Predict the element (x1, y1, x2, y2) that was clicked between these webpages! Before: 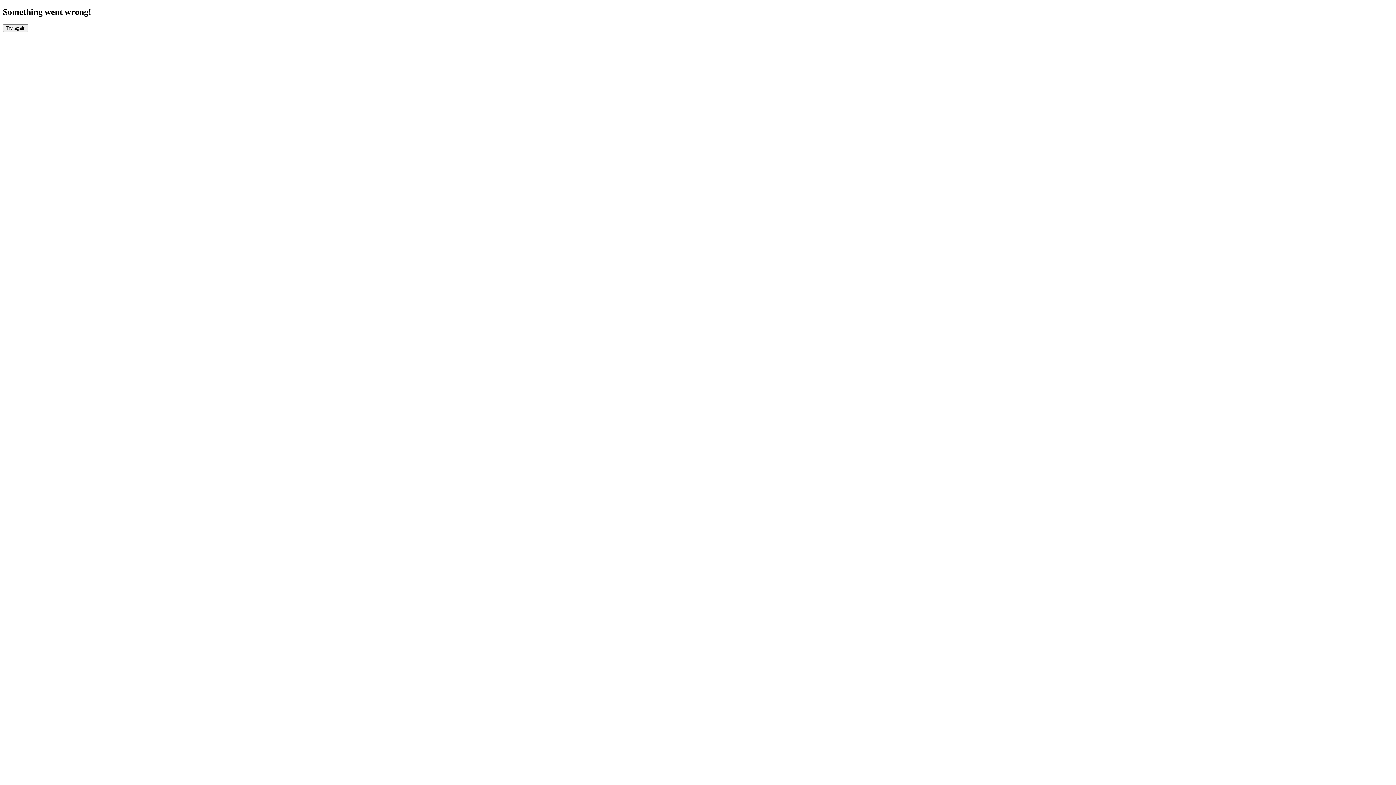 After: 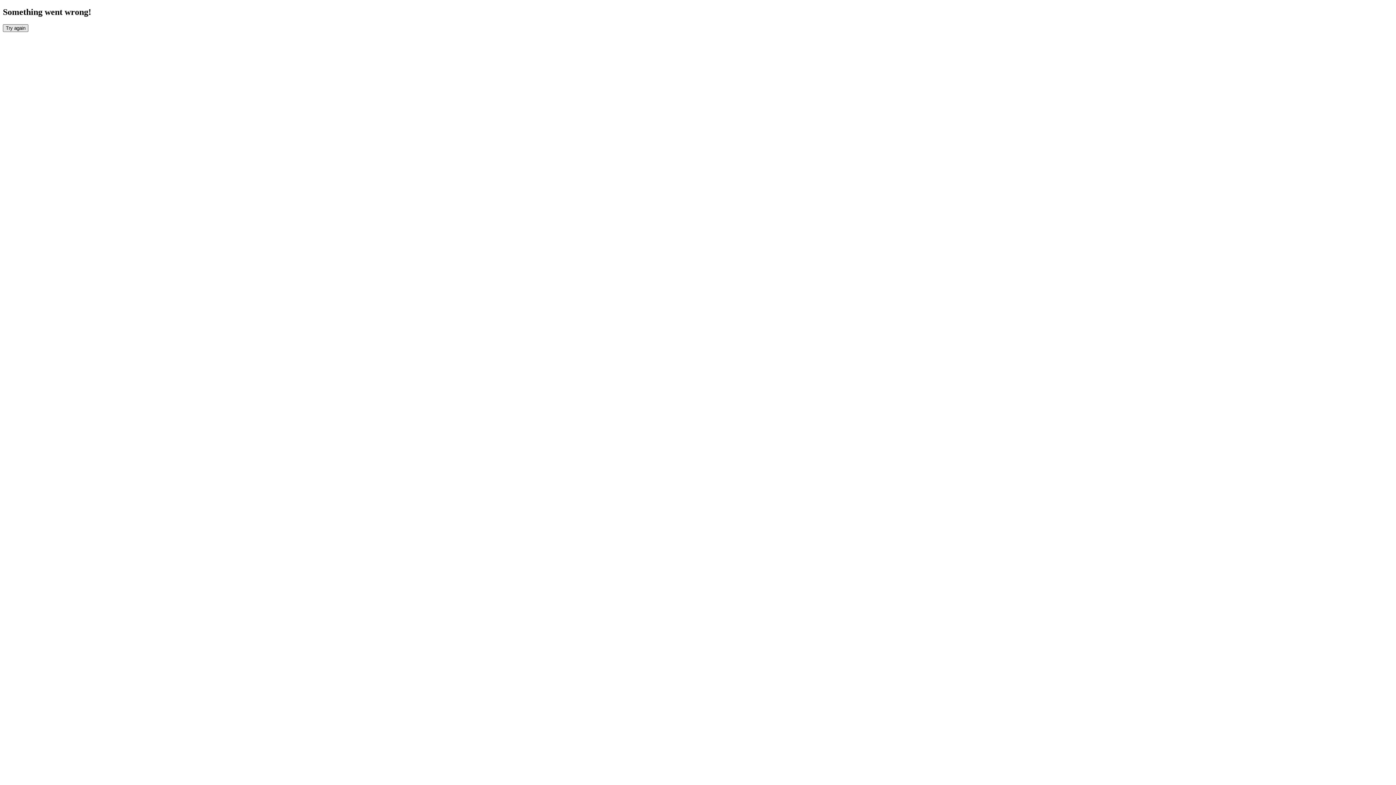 Action: bbox: (2, 24, 28, 31) label: Try again